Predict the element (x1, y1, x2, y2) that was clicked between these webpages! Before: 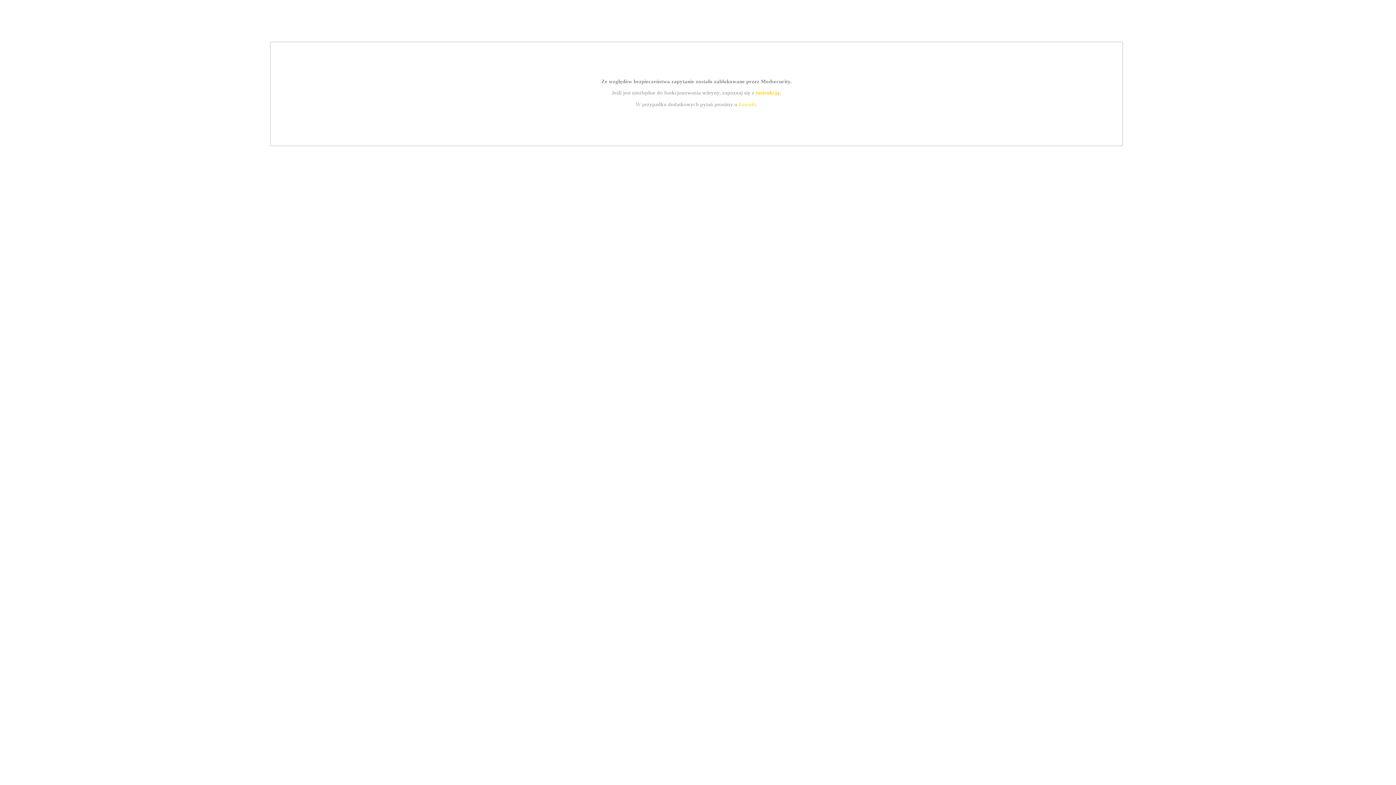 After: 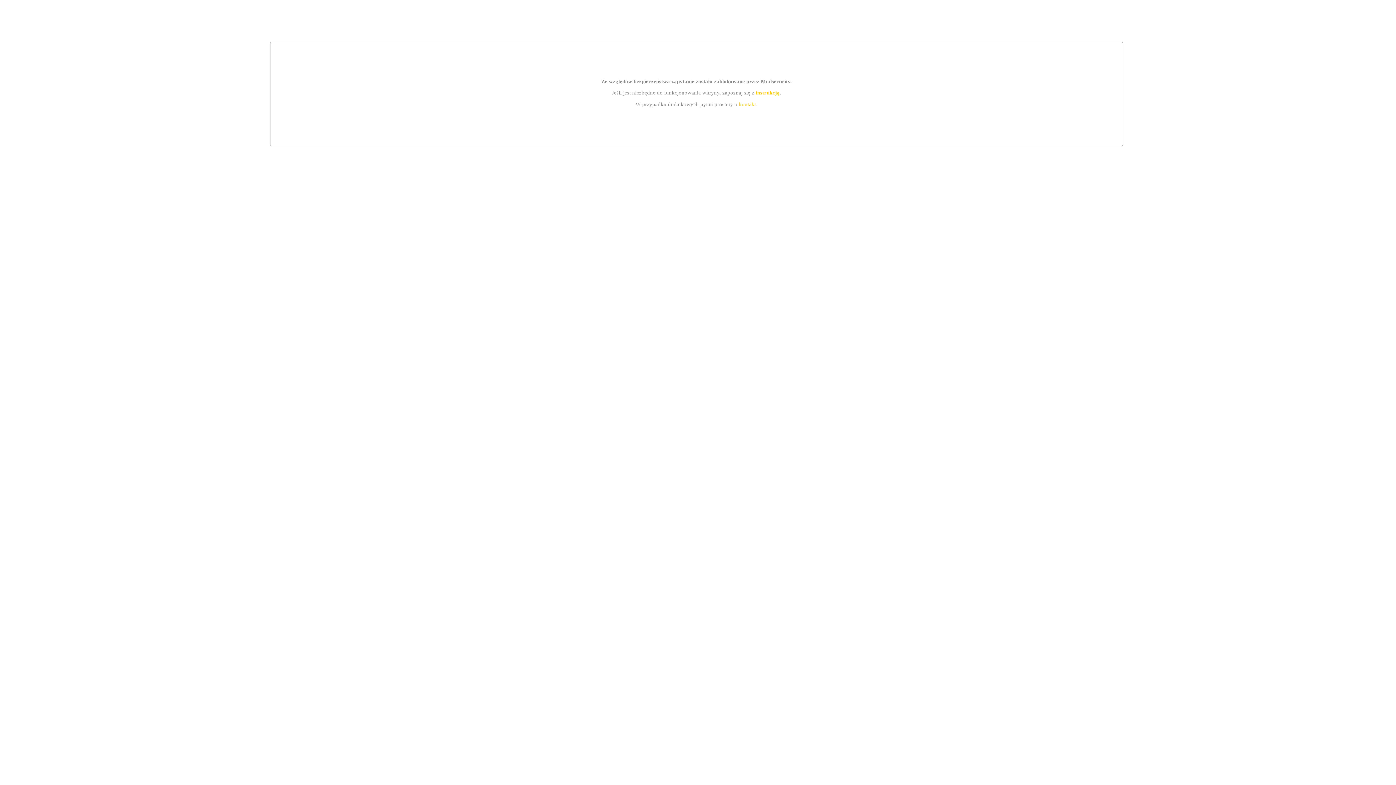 Action: label: instrukcją bbox: (755, 89, 779, 95)